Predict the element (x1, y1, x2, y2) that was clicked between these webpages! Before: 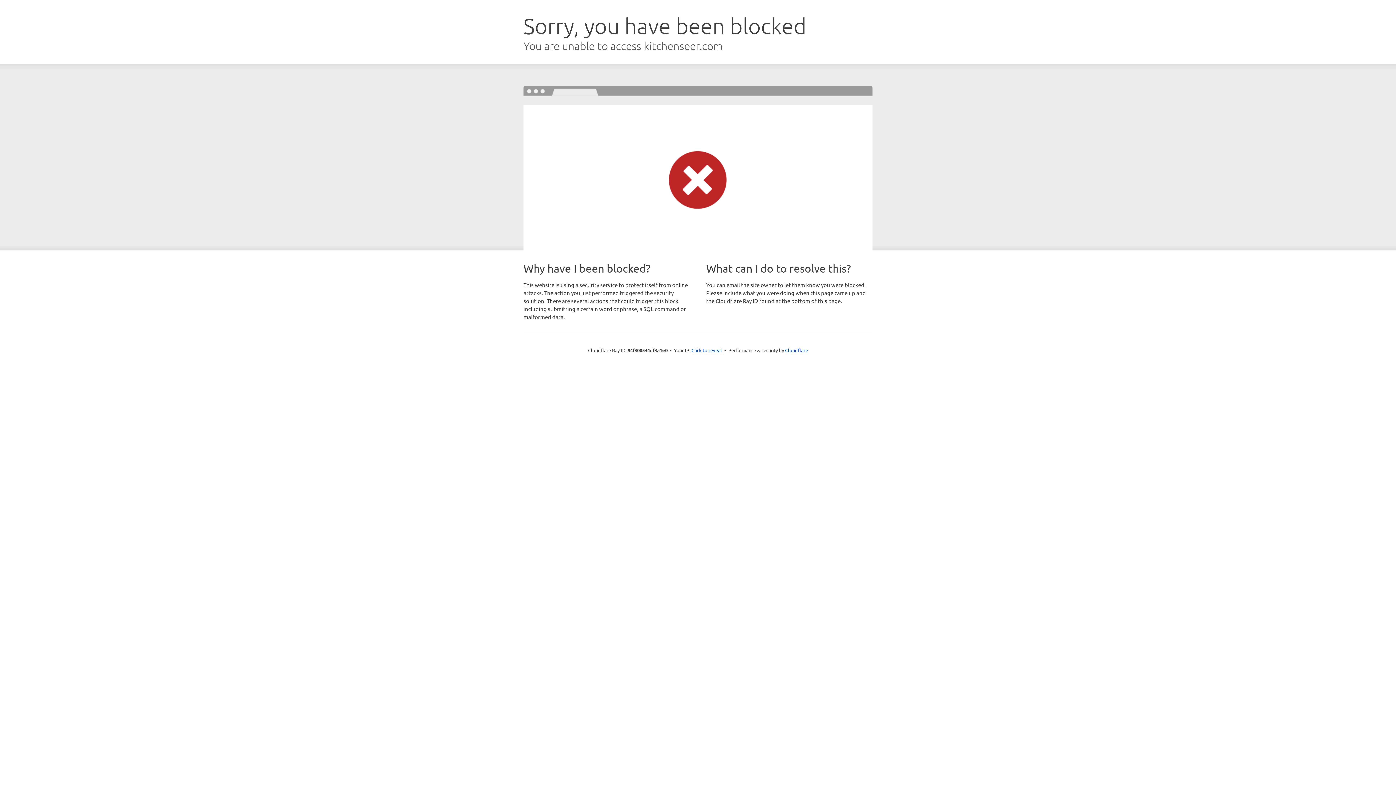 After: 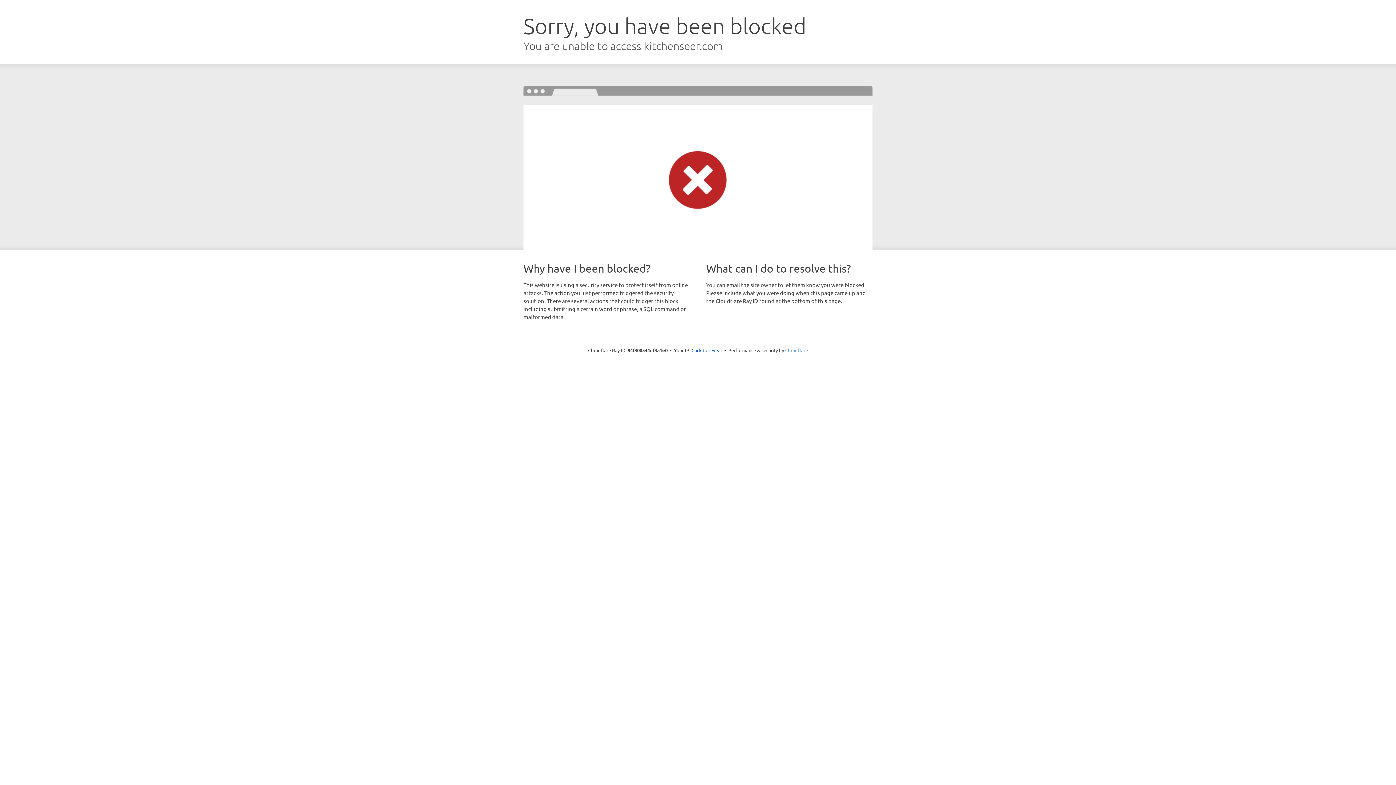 Action: bbox: (785, 347, 808, 353) label: Cloudflare